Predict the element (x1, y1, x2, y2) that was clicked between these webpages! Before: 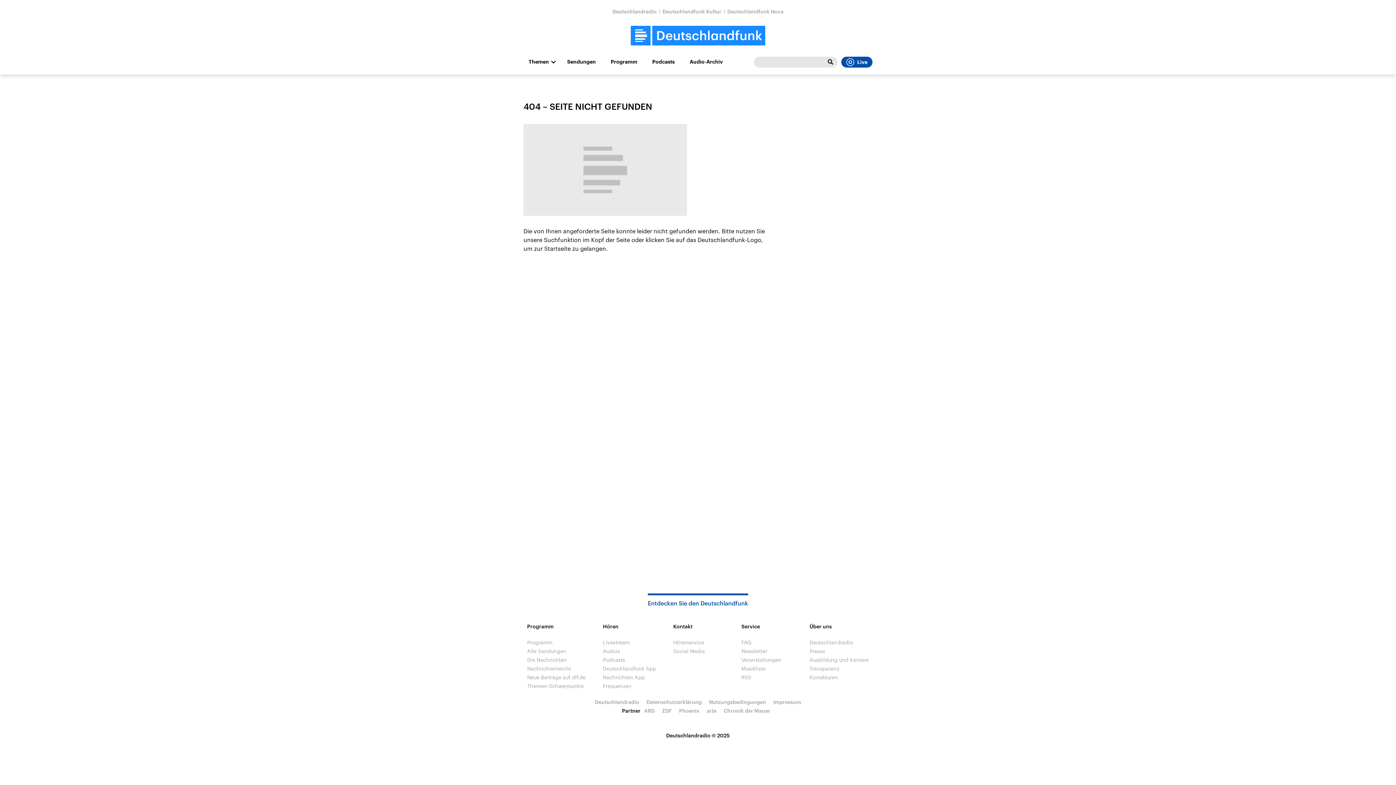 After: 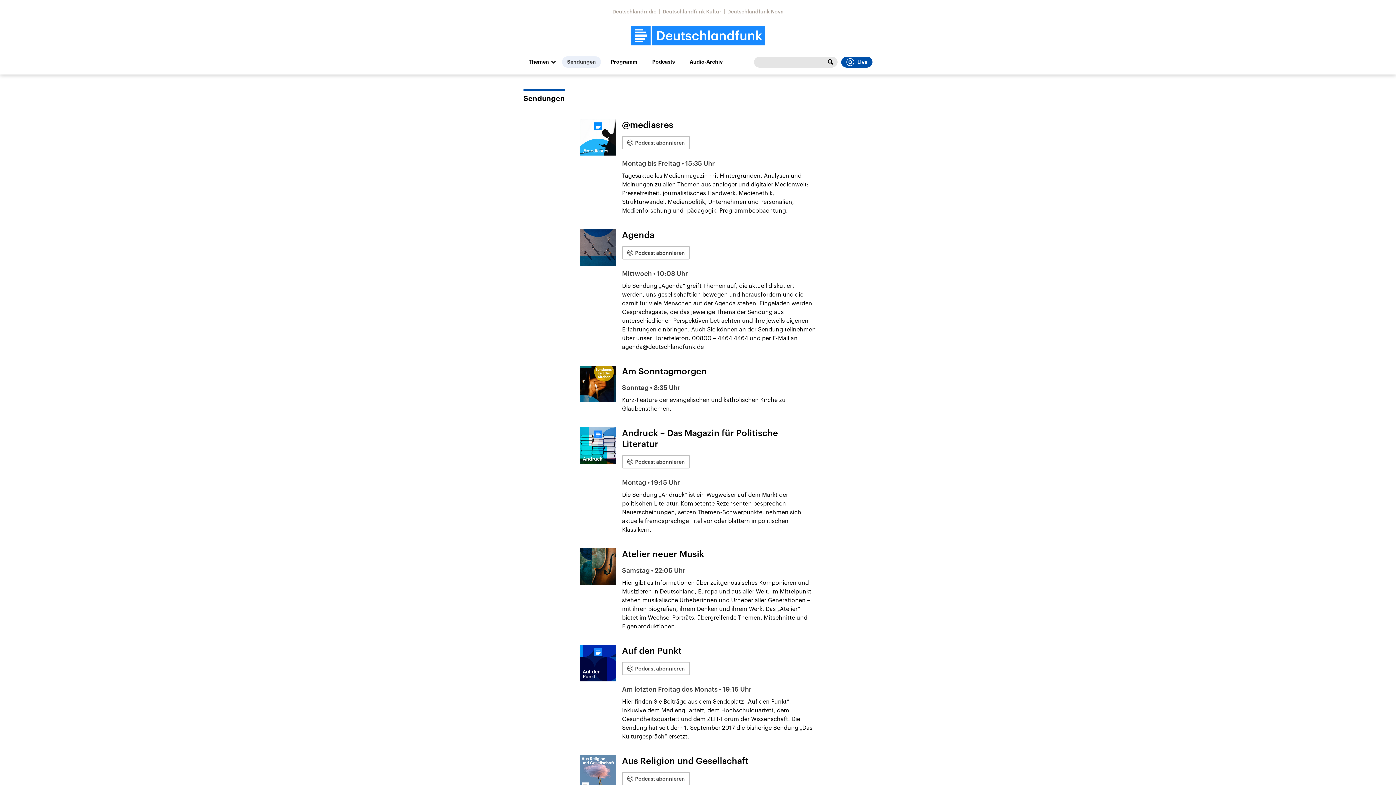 Action: bbox: (562, 56, 601, 67) label: Sendungen